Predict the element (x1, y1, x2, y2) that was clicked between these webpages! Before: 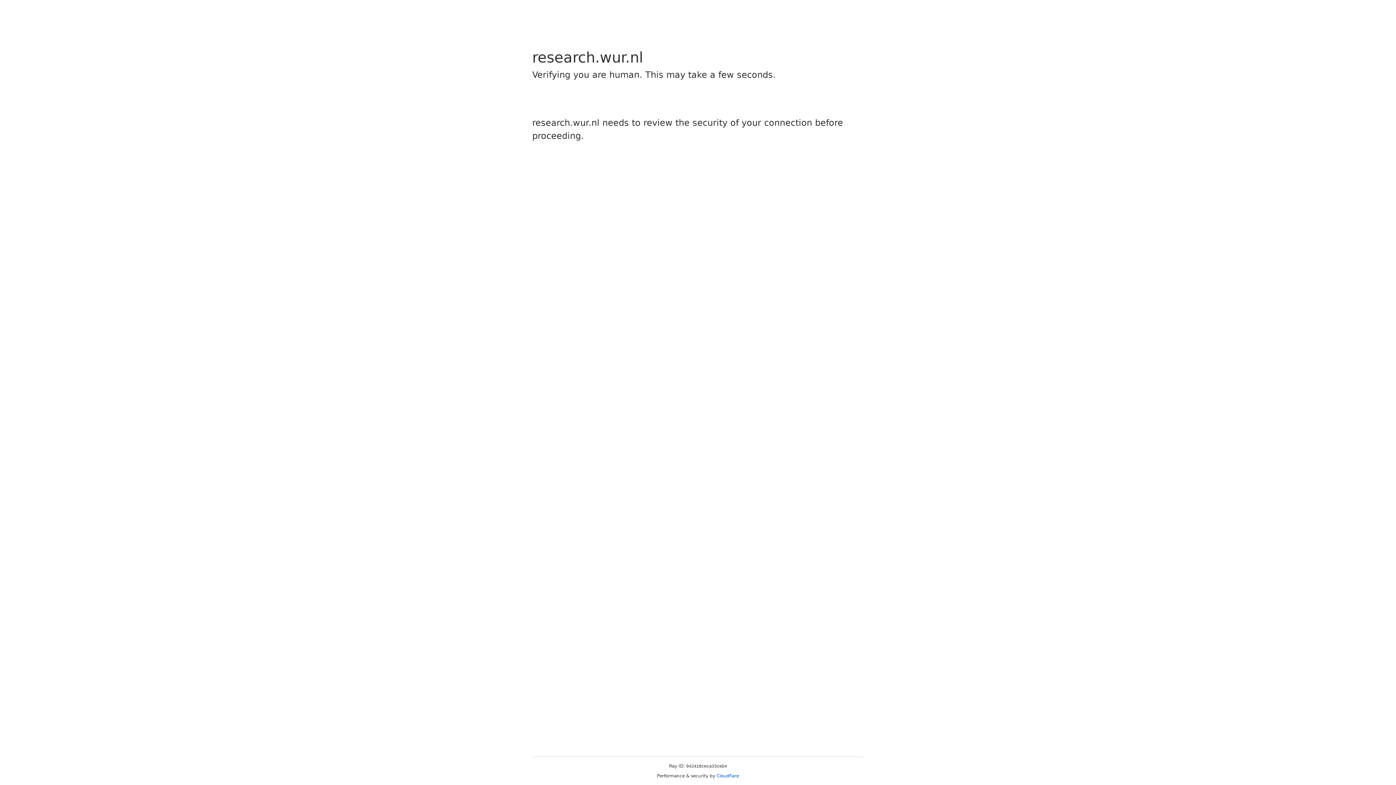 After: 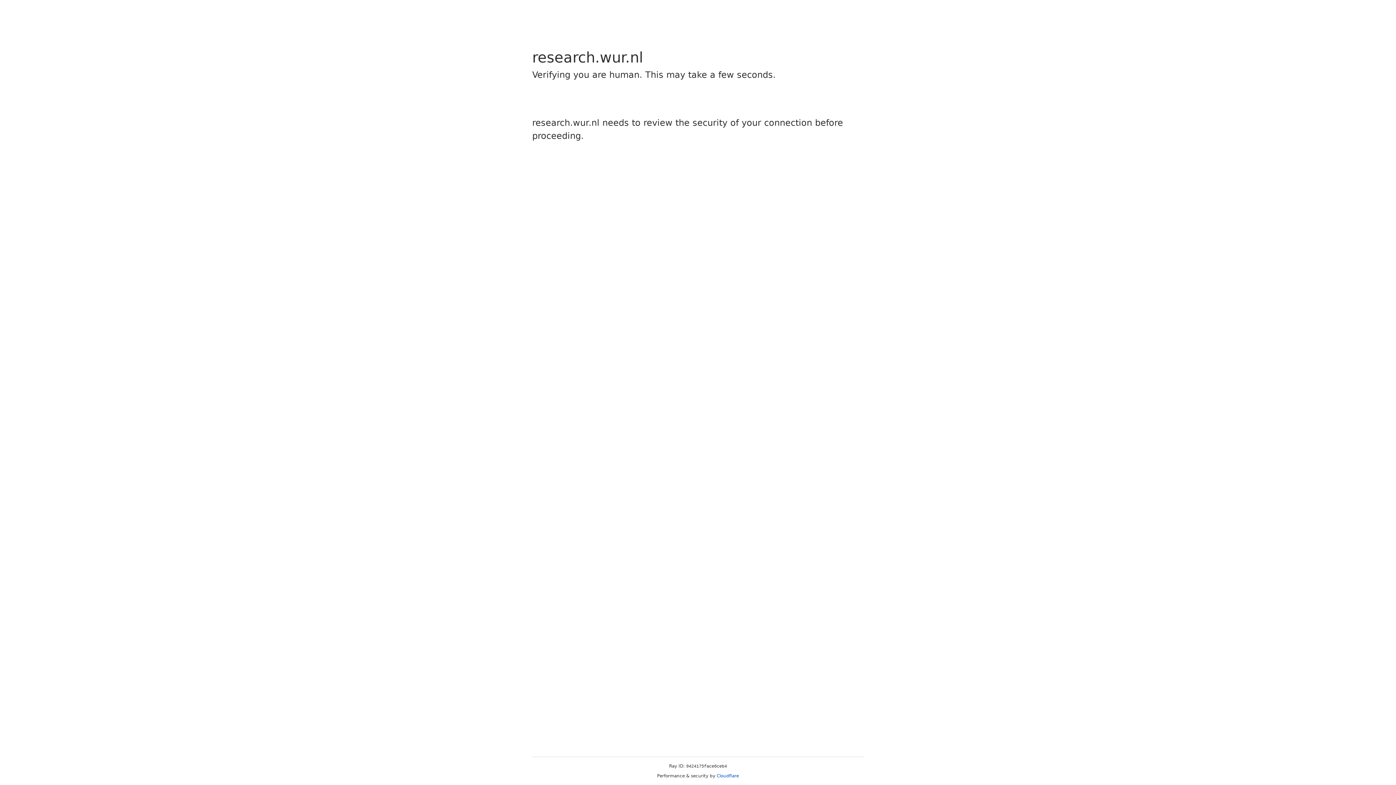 Action: bbox: (716, 773, 739, 778) label: Cloudflare